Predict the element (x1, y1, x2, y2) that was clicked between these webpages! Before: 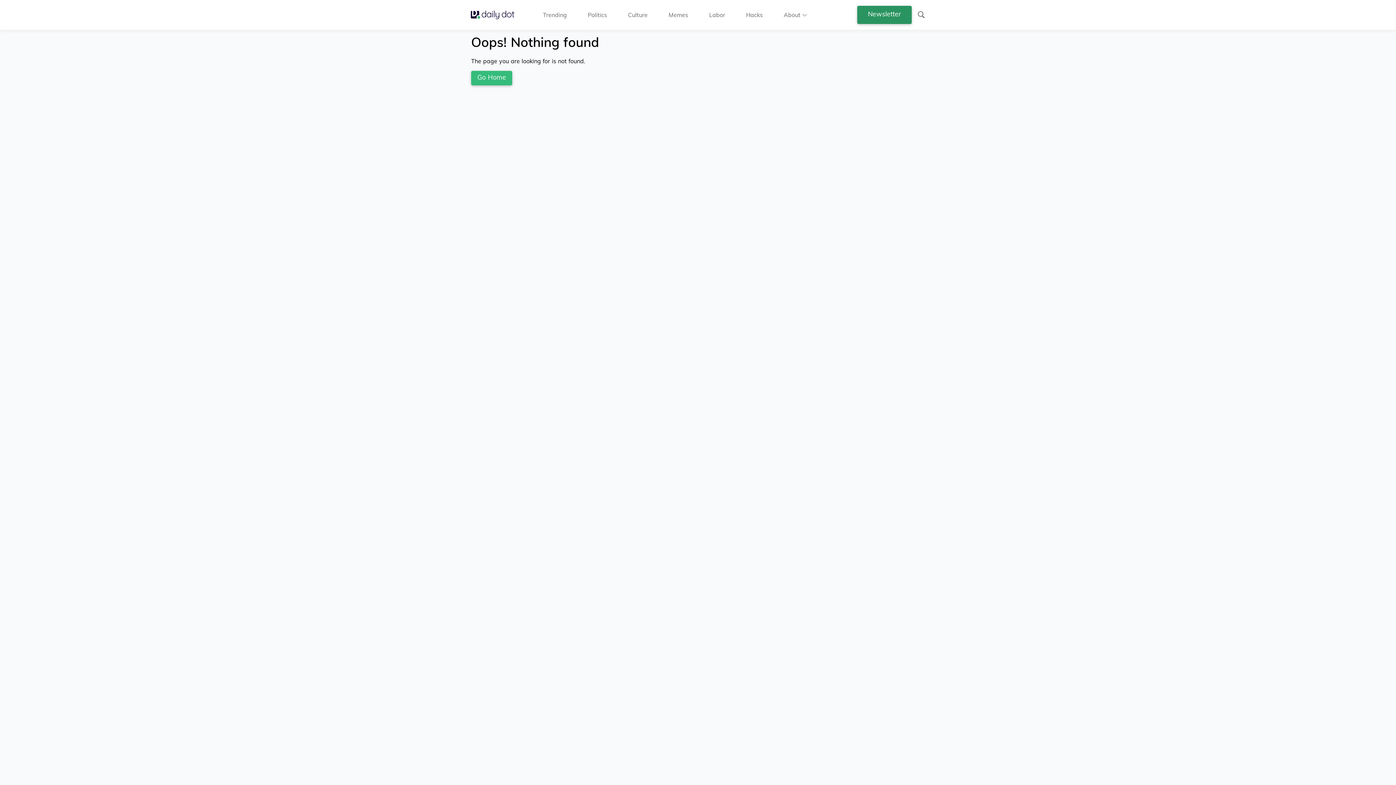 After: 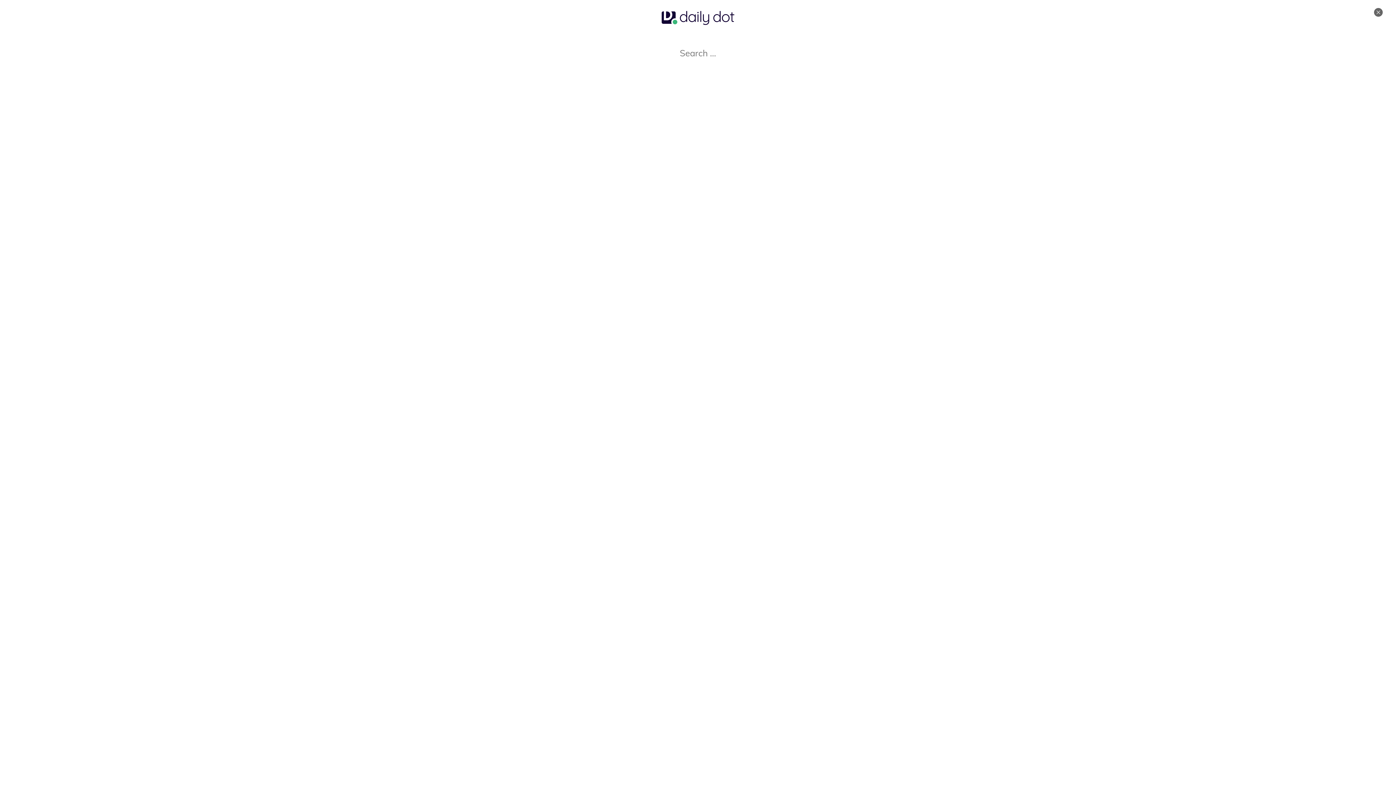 Action: label: Search bbox: (917, 5, 925, 24)